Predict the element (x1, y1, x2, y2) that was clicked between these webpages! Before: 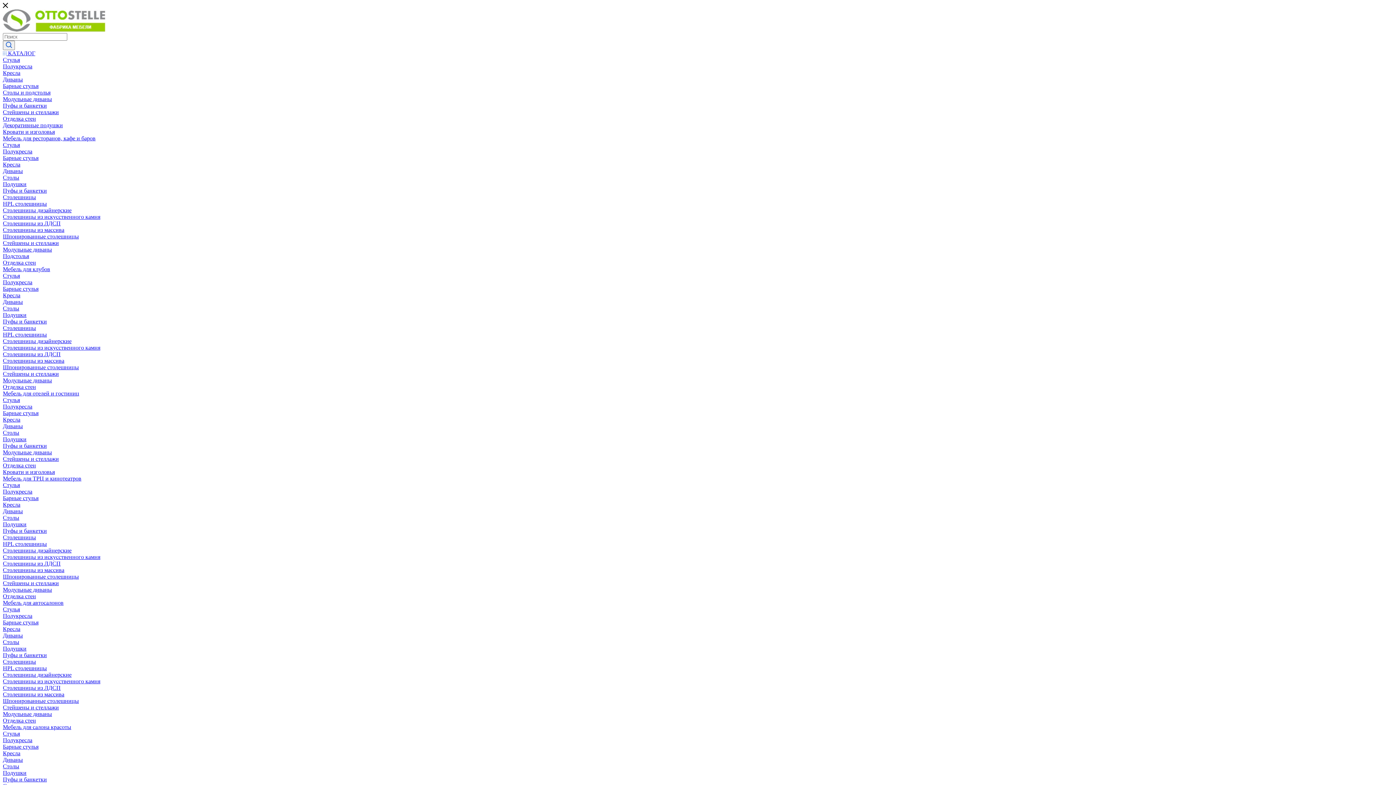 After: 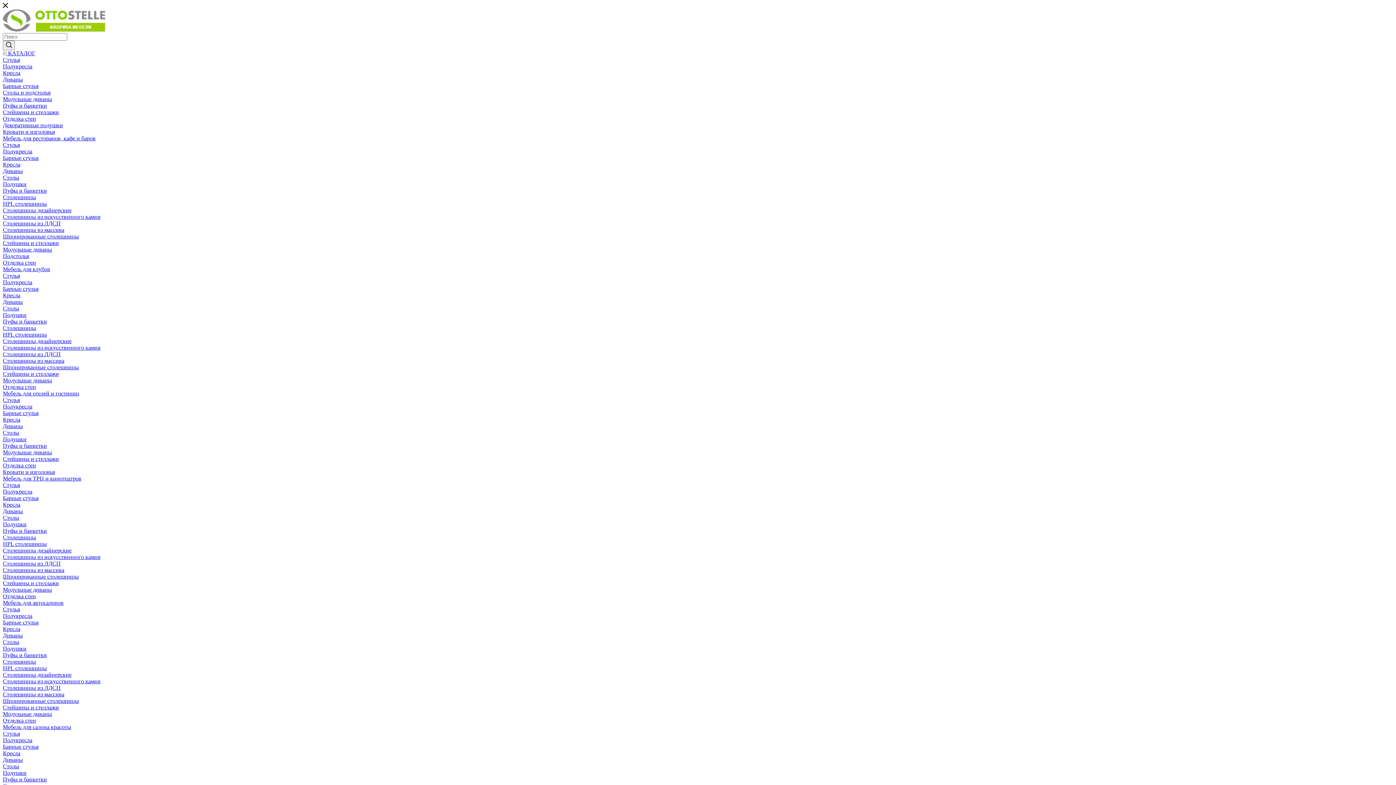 Action: bbox: (2, 514, 19, 521) label: Столы